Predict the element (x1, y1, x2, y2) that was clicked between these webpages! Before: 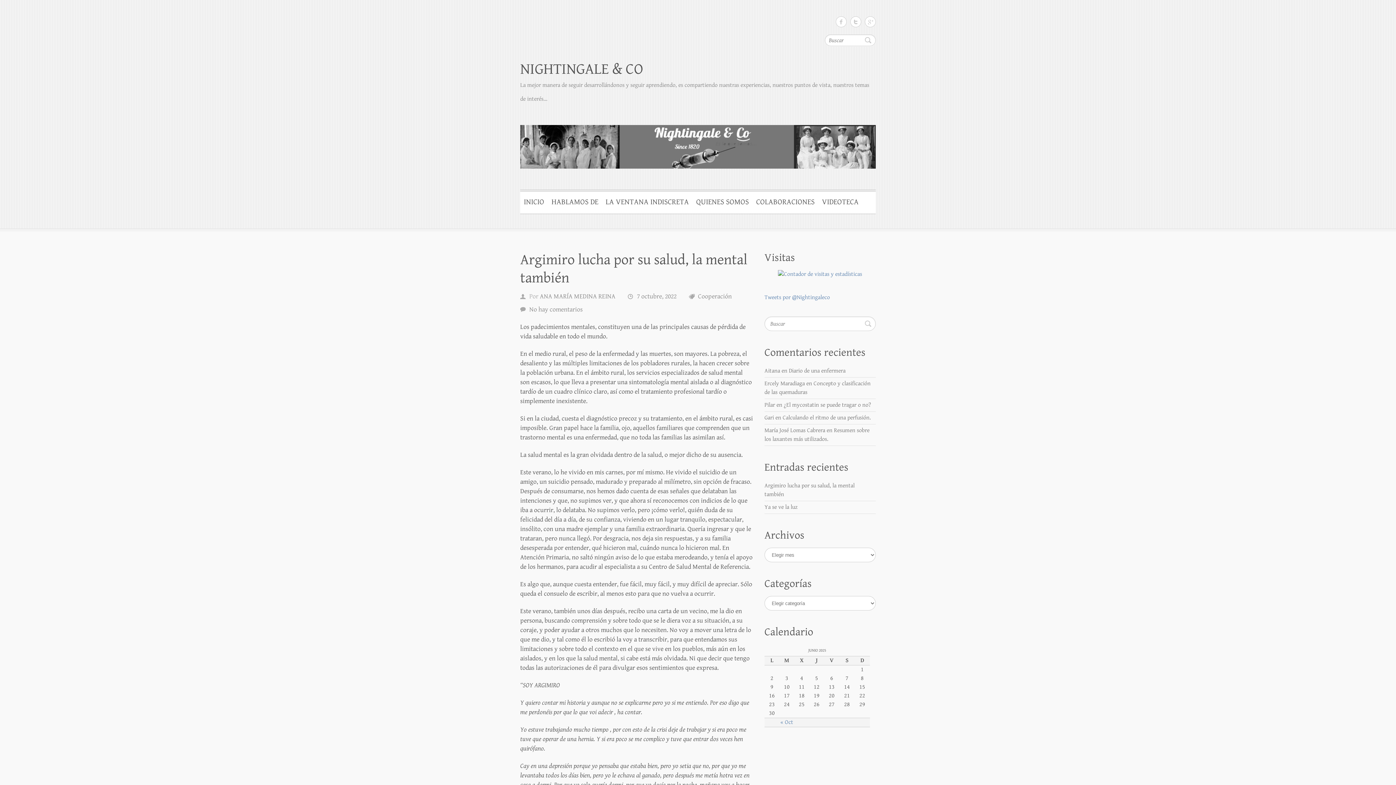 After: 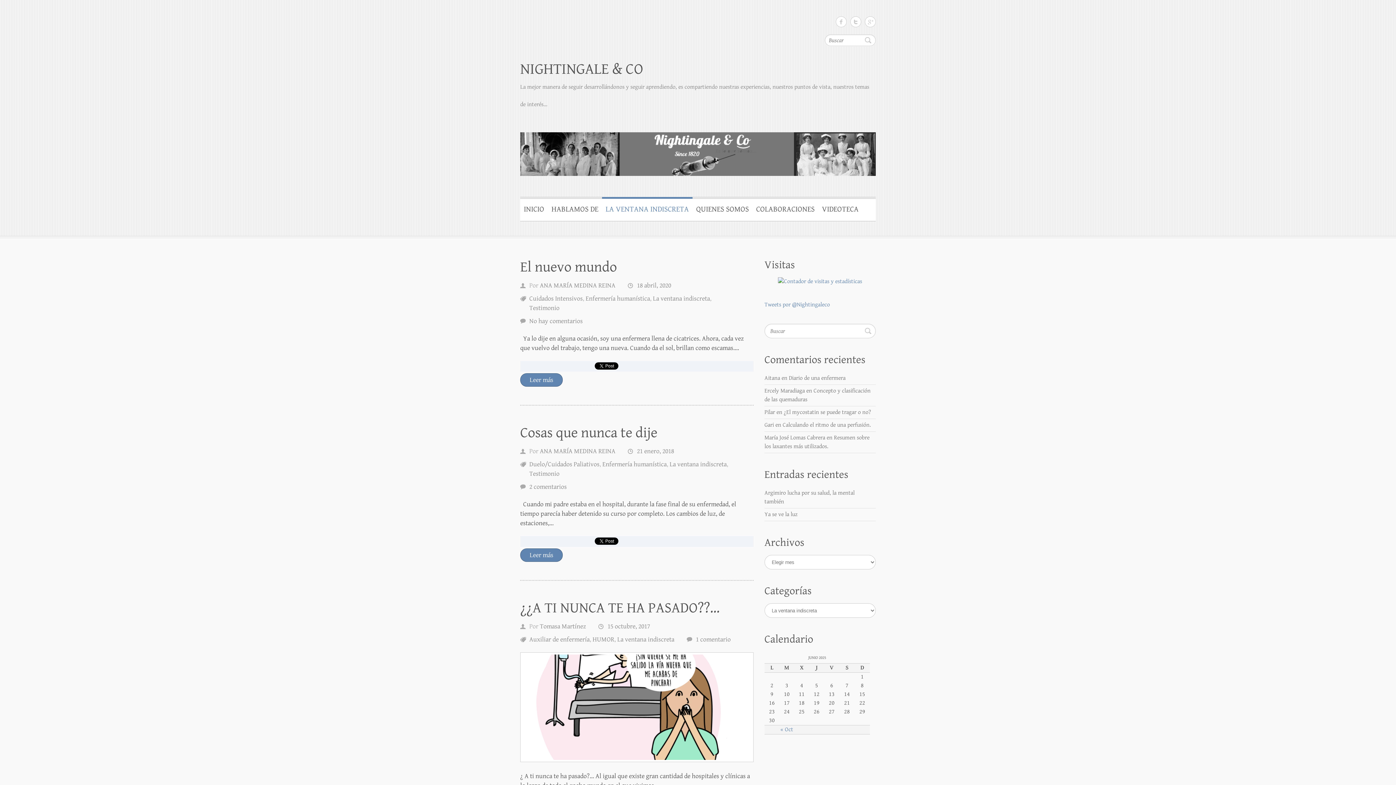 Action: label: LA VENTANA INDISCRETA bbox: (602, 189, 692, 213)